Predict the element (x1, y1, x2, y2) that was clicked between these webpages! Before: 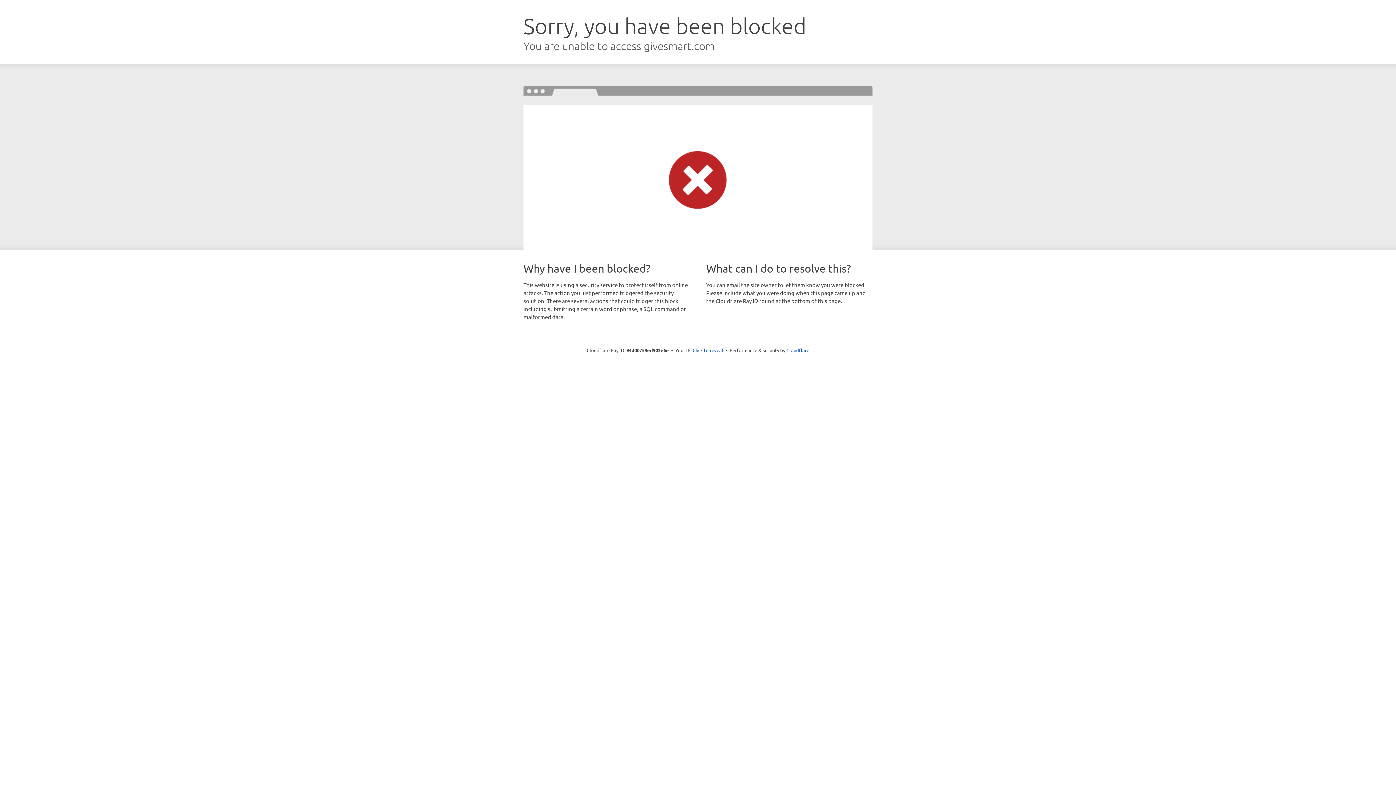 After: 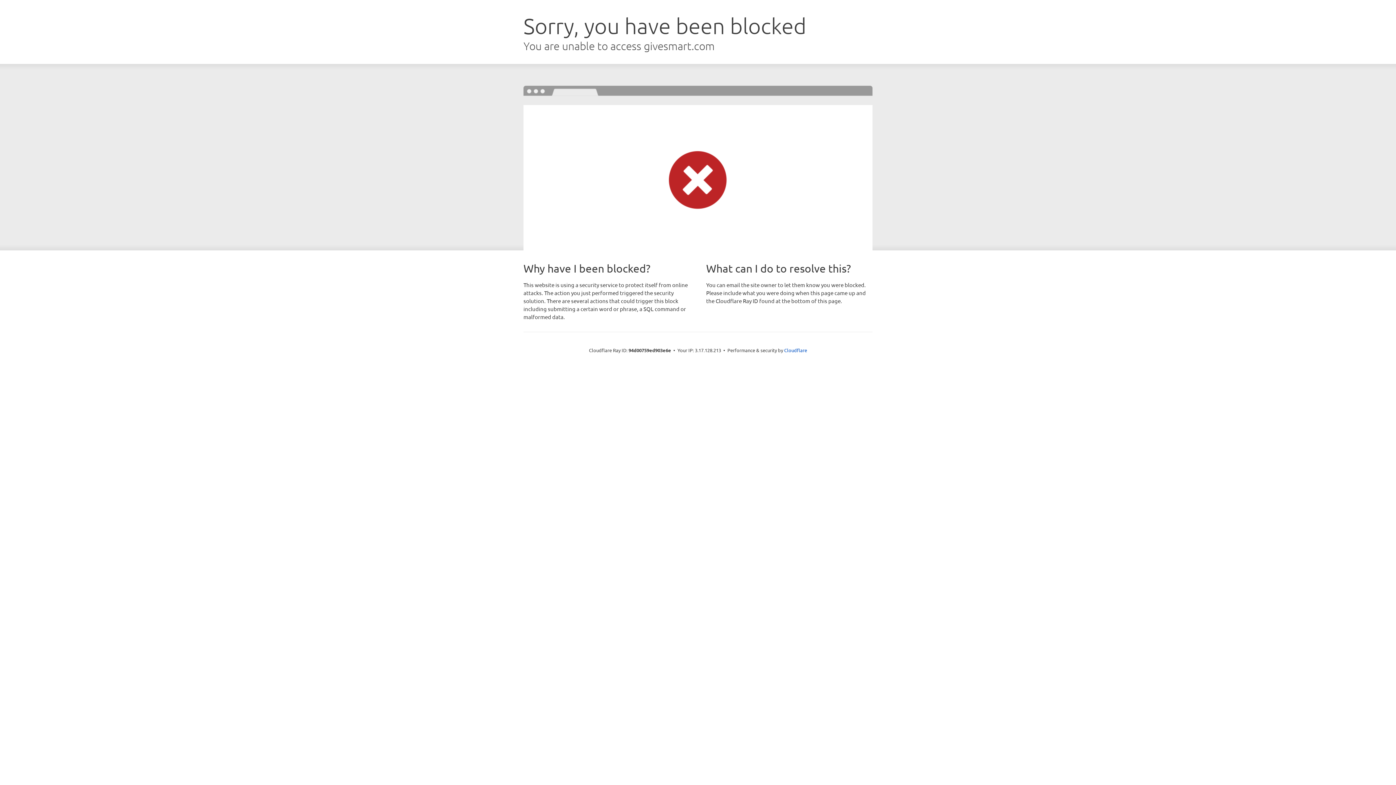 Action: bbox: (692, 346, 723, 353) label: Click to reveal